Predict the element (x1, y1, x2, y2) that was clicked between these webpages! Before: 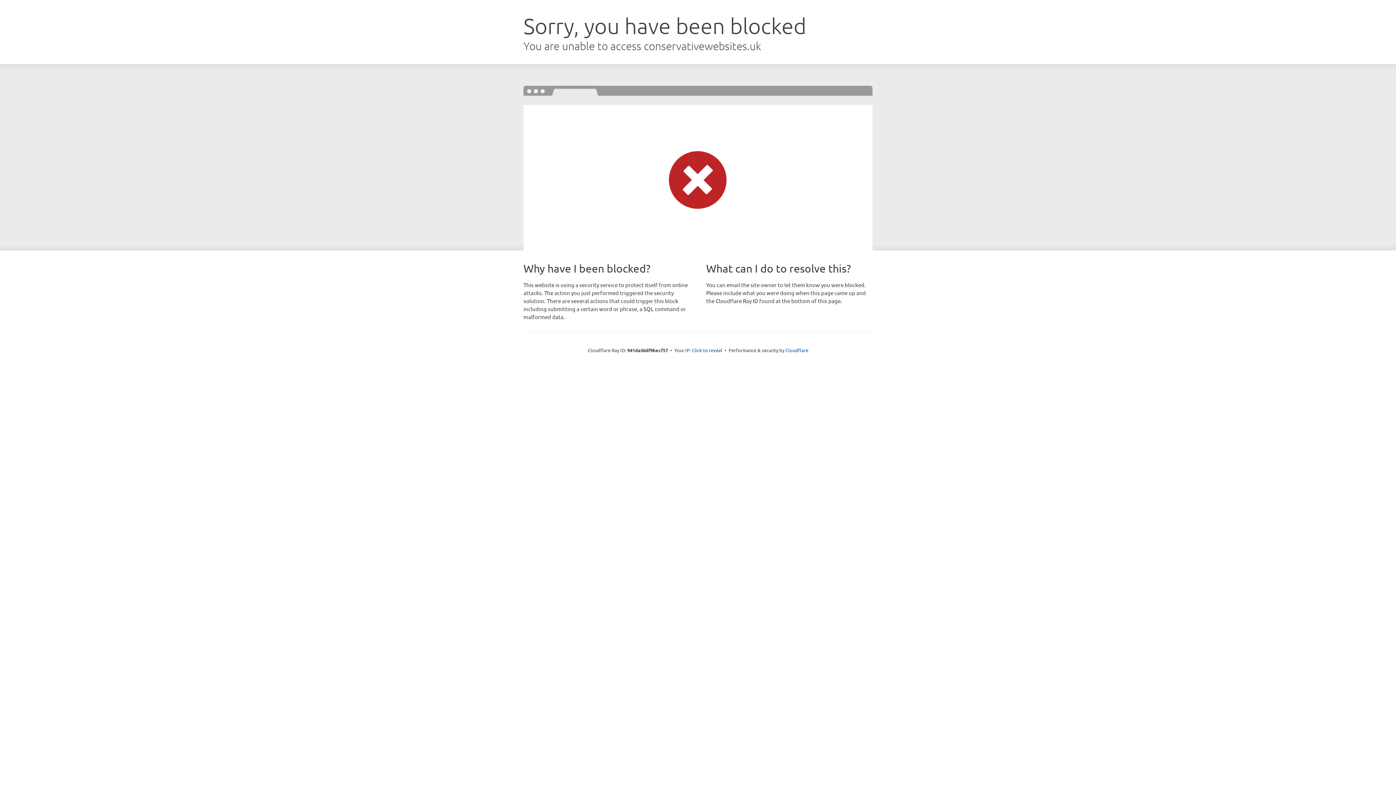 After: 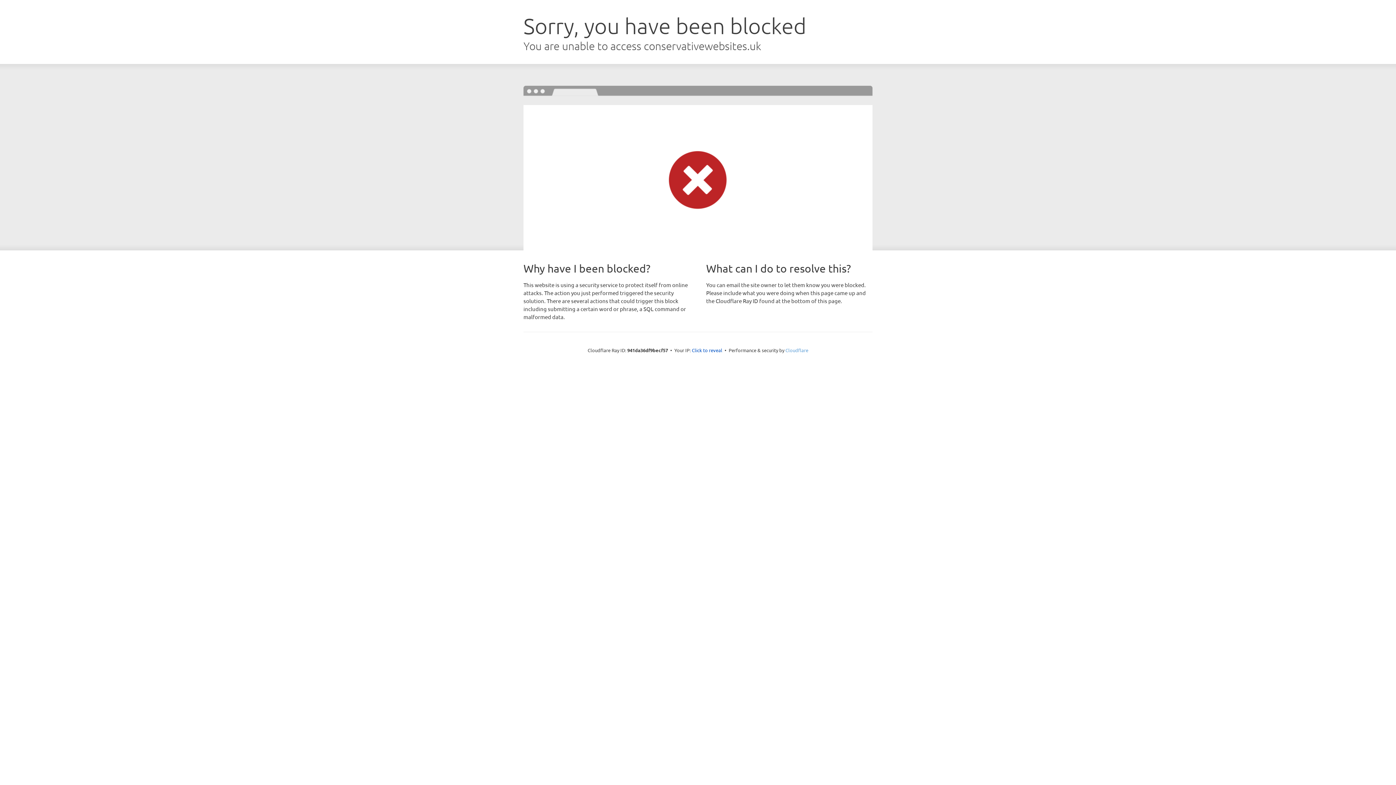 Action: bbox: (785, 347, 808, 353) label: Cloudflare